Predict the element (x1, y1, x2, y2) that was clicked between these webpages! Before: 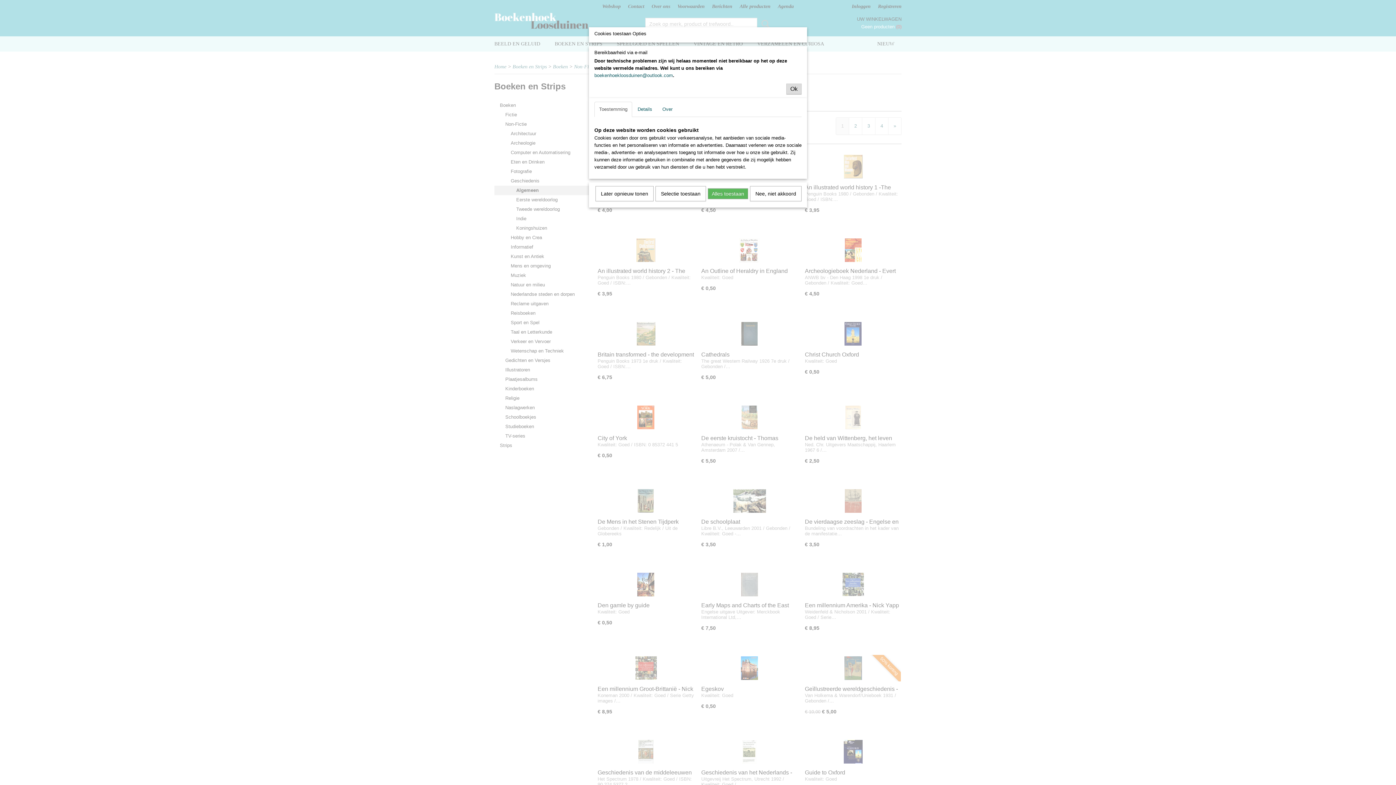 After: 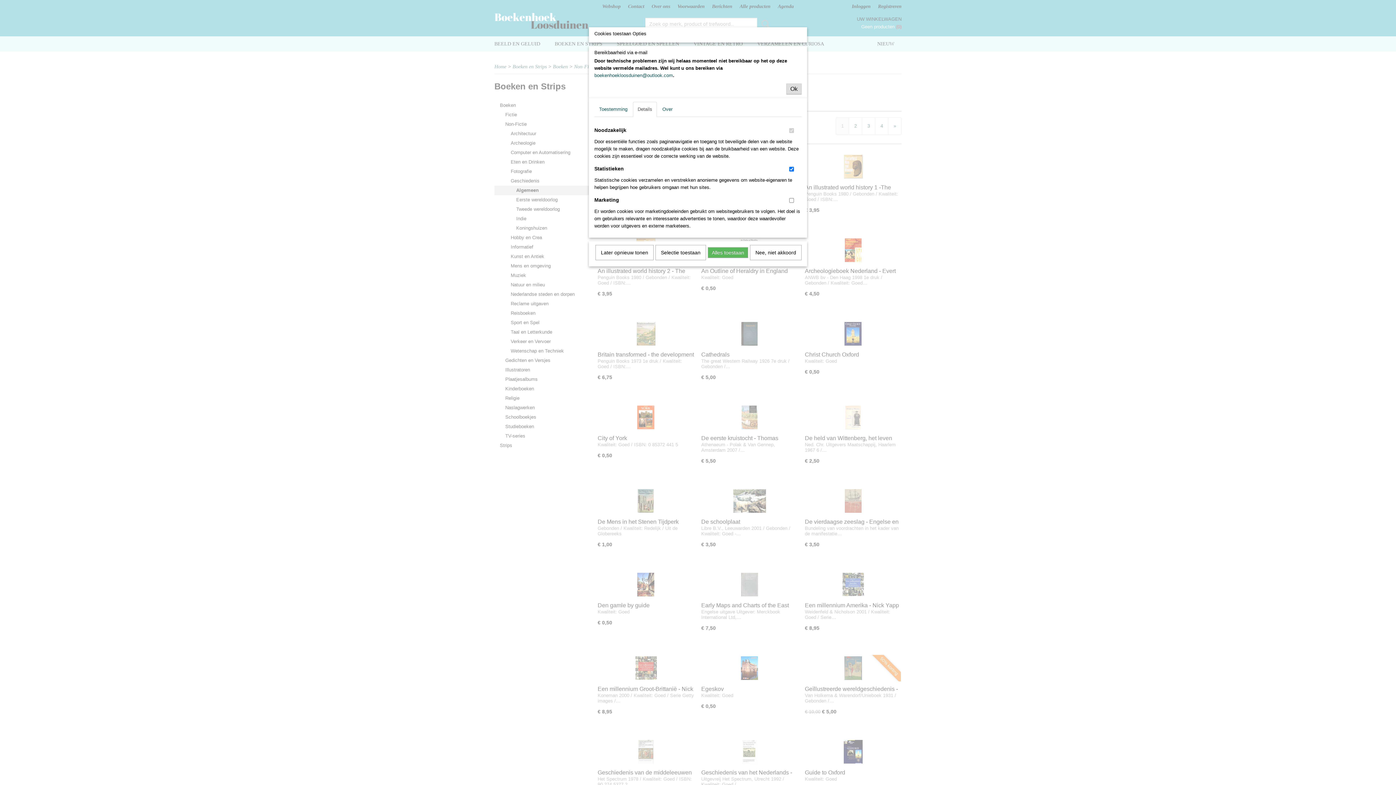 Action: label: Details bbox: (633, 101, 657, 117)